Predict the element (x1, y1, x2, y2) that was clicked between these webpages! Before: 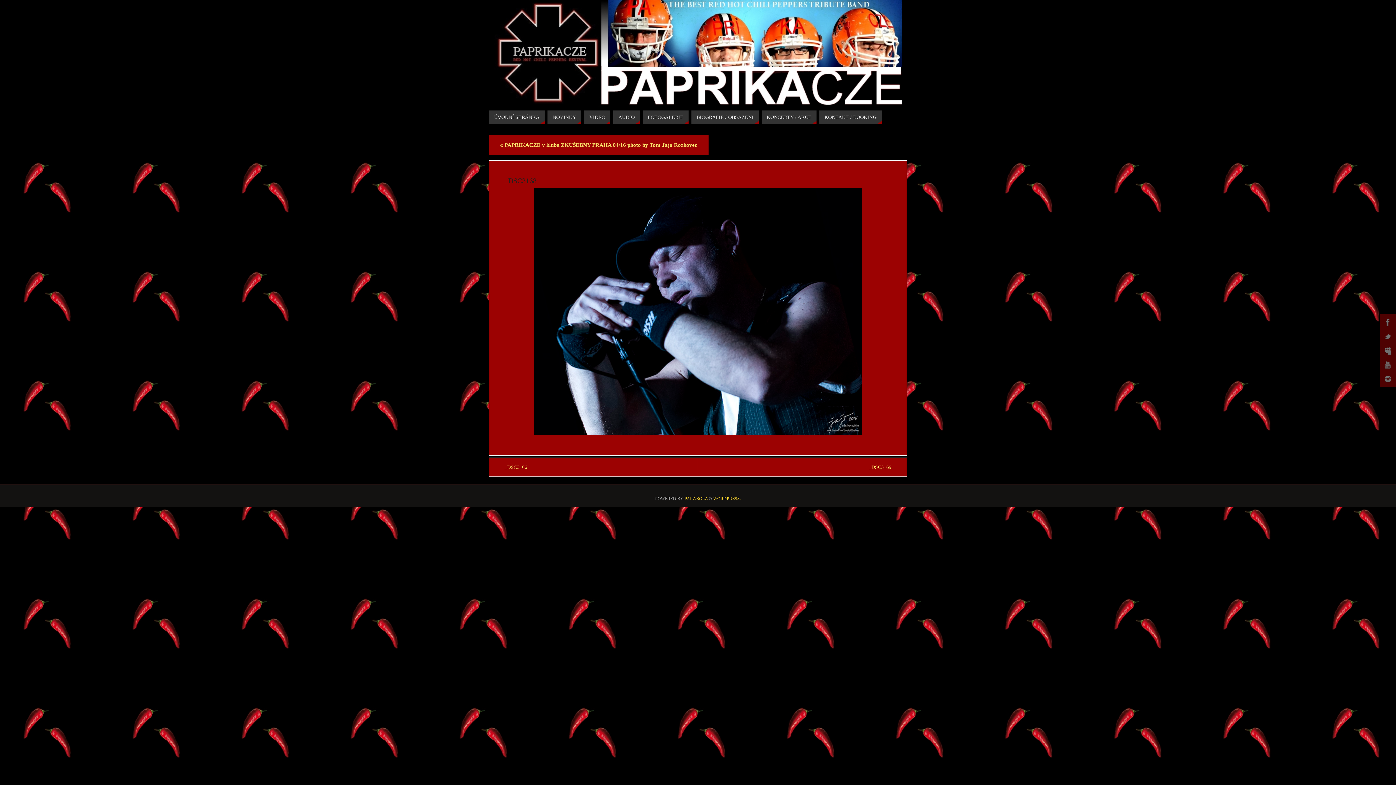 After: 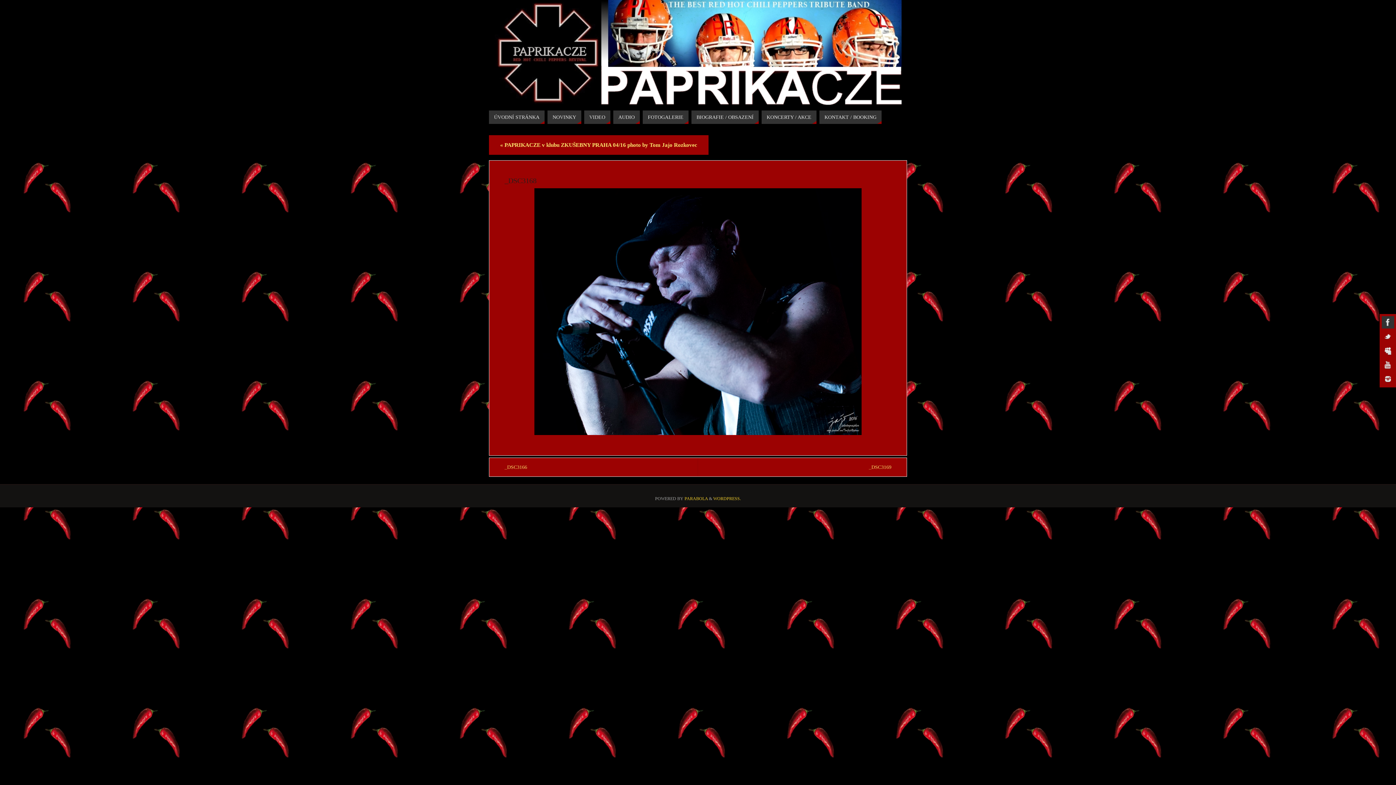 Action: bbox: (1382, 316, 1394, 328)